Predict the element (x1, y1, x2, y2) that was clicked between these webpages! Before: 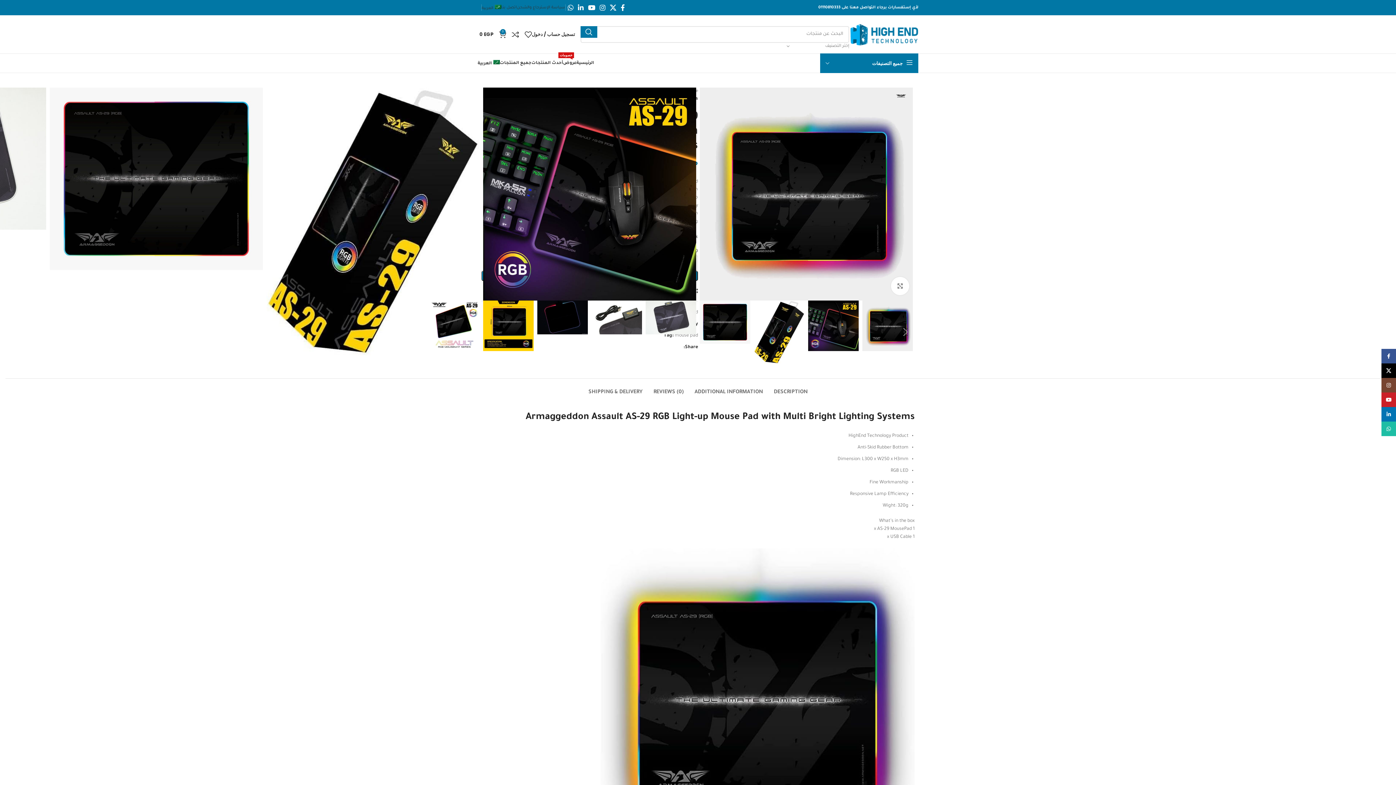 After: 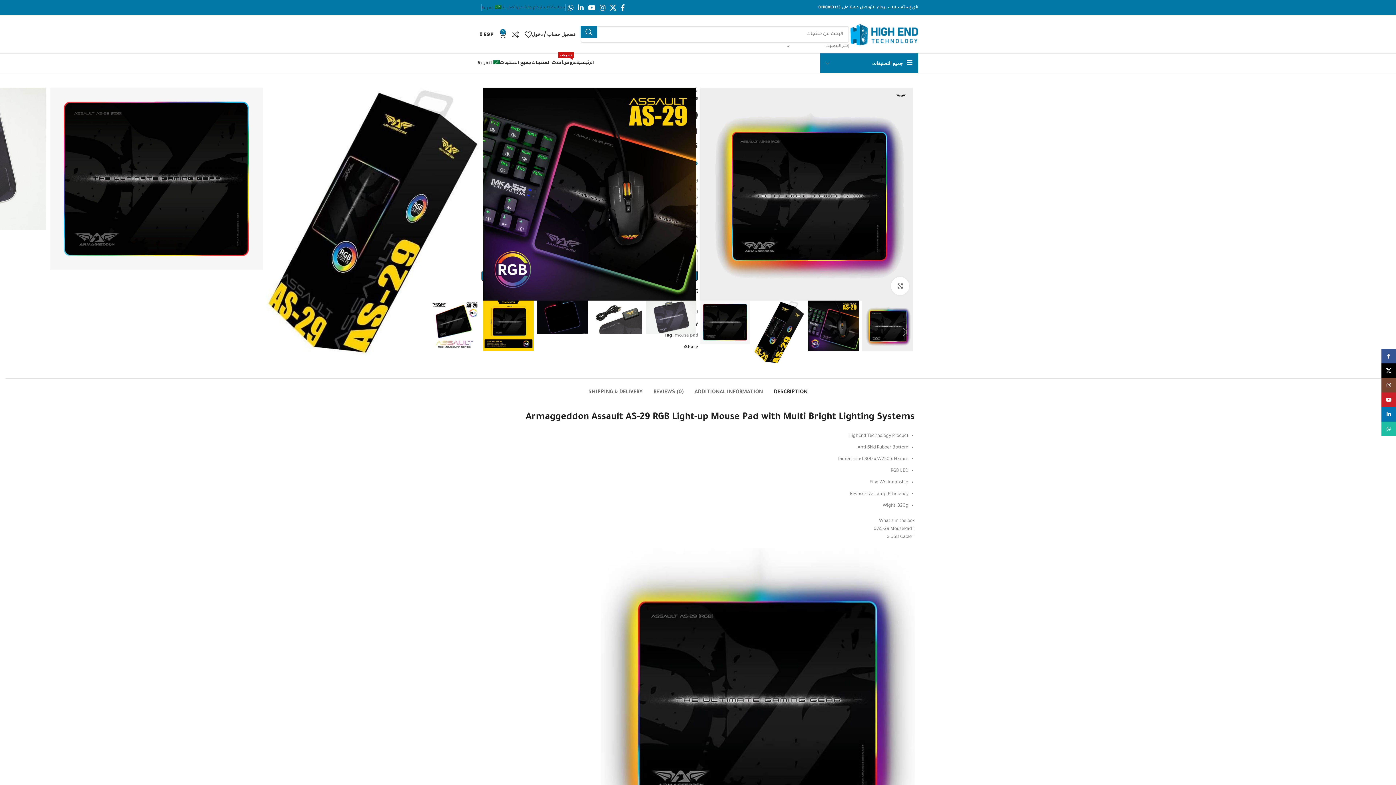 Action: label: DESCRIPTION bbox: (774, 378, 807, 400)